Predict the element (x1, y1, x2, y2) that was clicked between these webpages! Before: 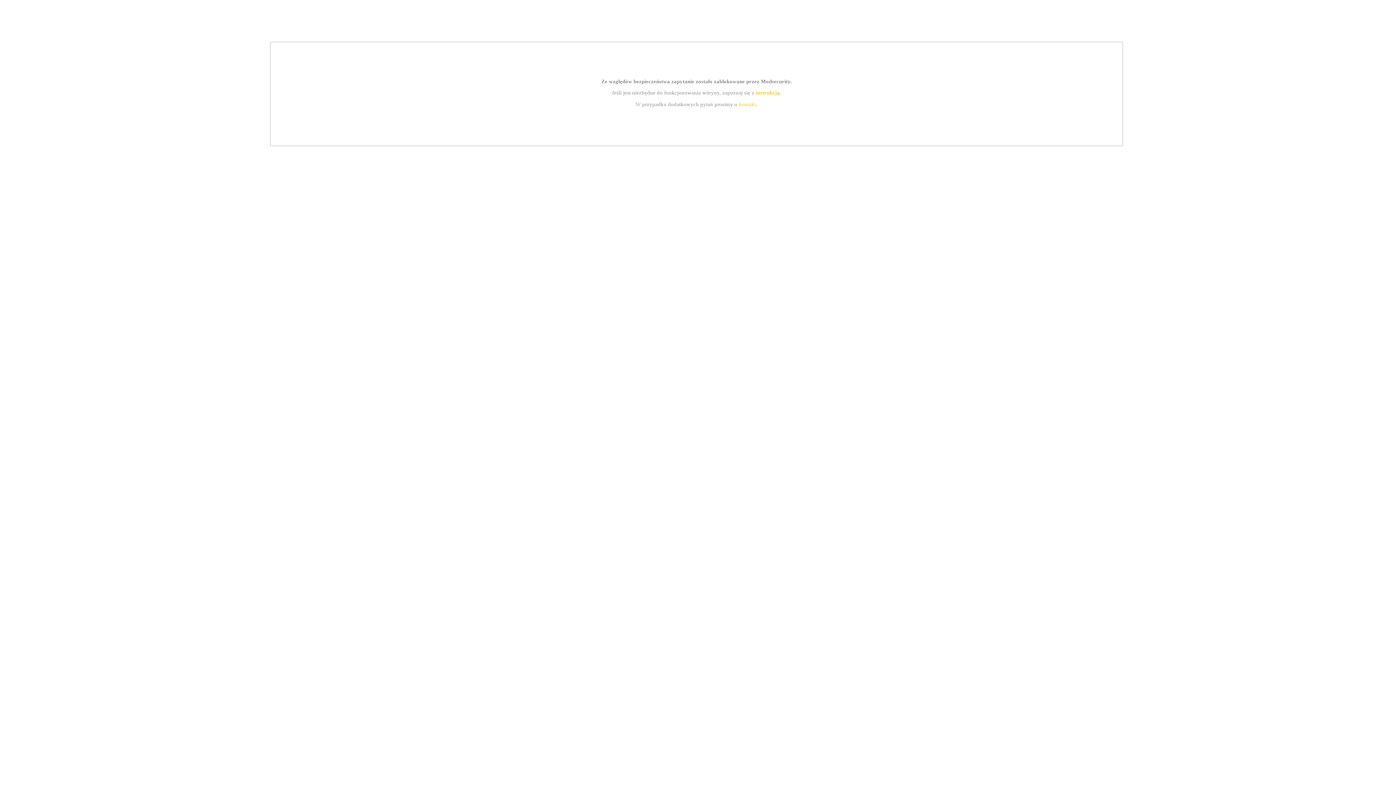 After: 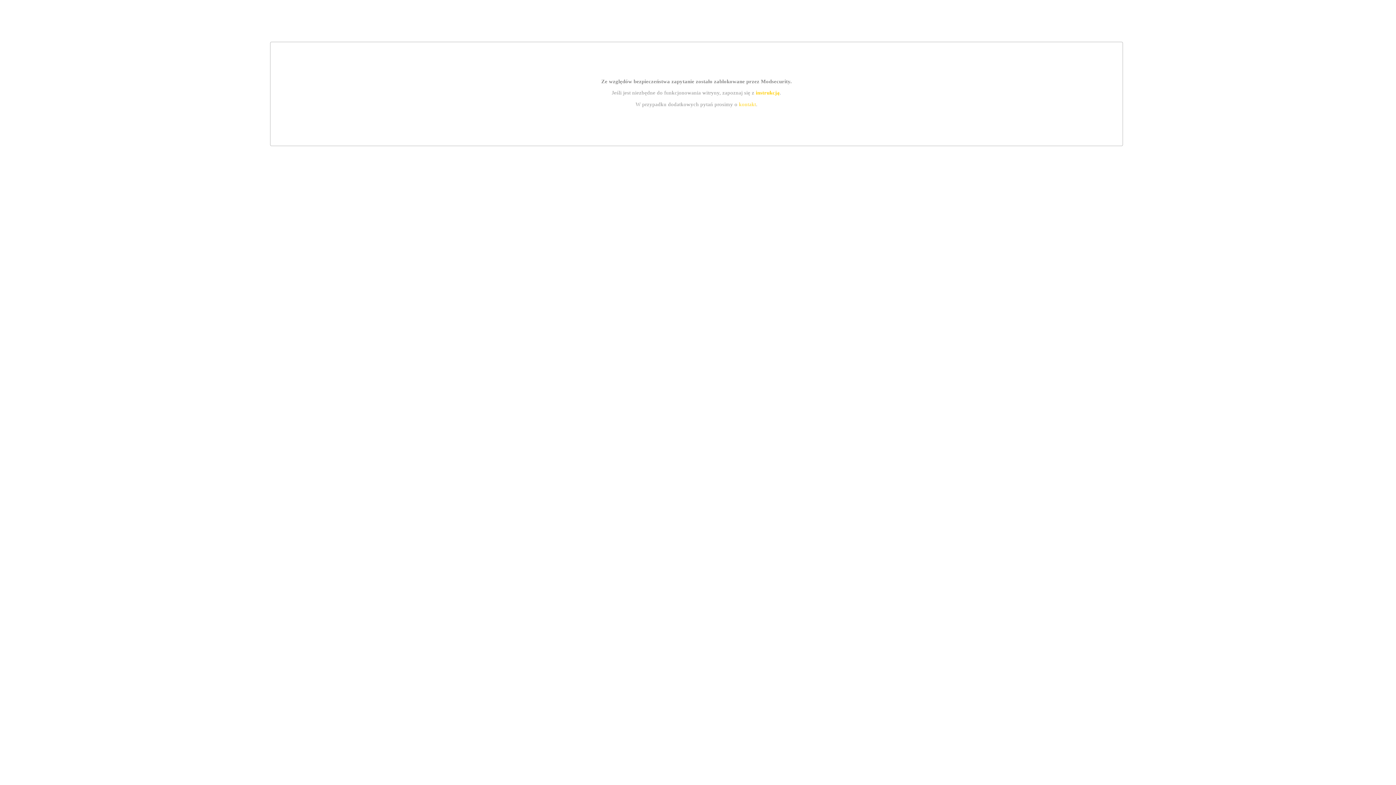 Action: bbox: (755, 89, 779, 95) label: instrukcją